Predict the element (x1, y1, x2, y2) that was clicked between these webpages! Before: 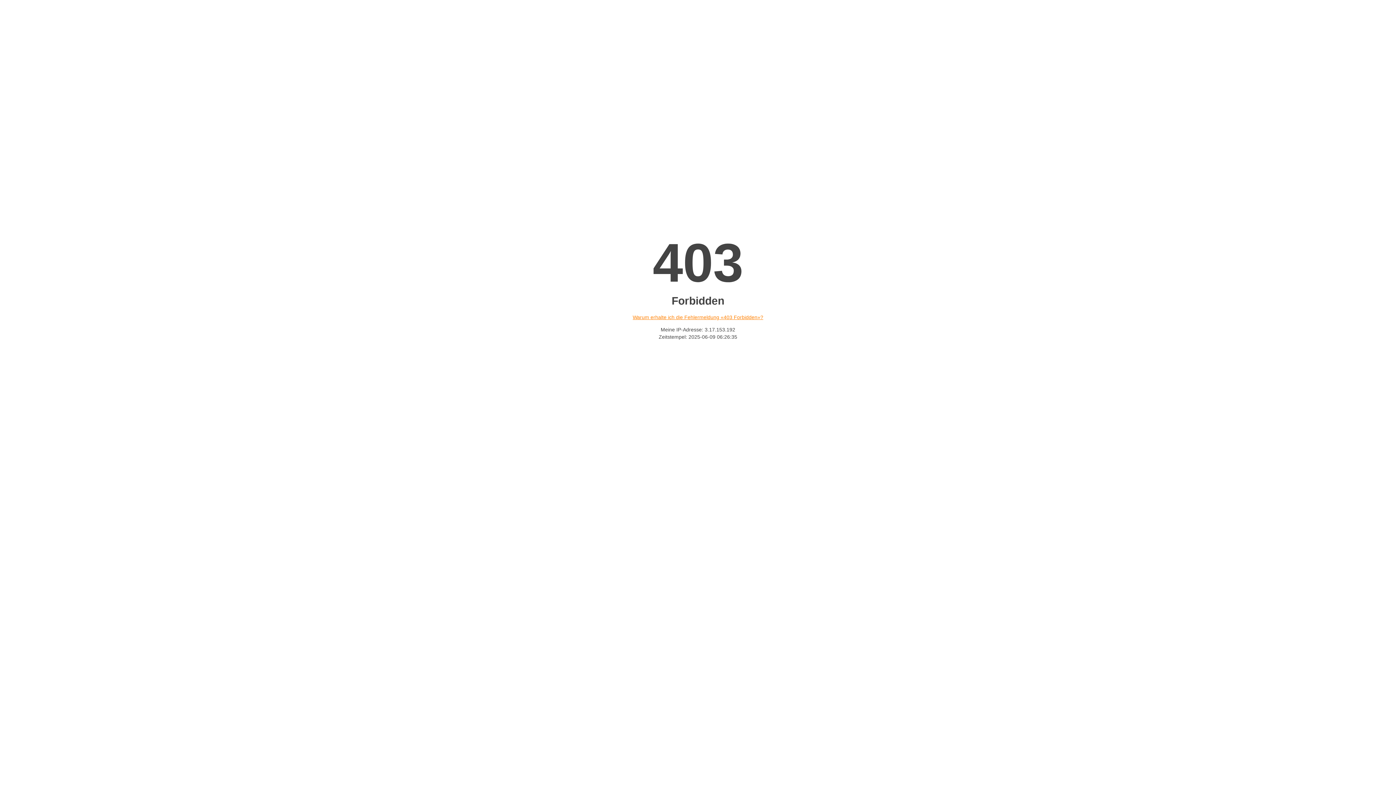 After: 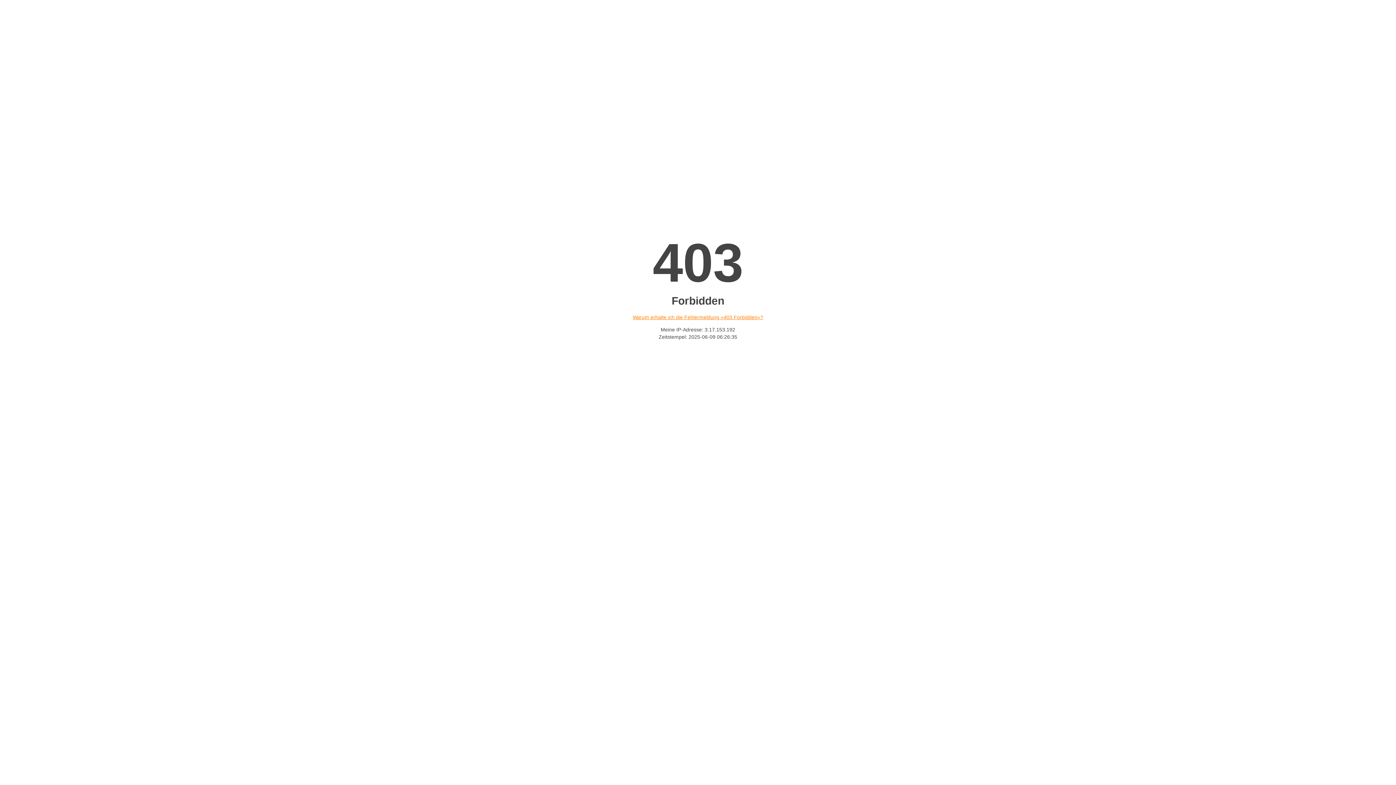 Action: label: Warum erhalte ich die Fehlermeldung «403 Forbidden»? bbox: (632, 314, 763, 320)